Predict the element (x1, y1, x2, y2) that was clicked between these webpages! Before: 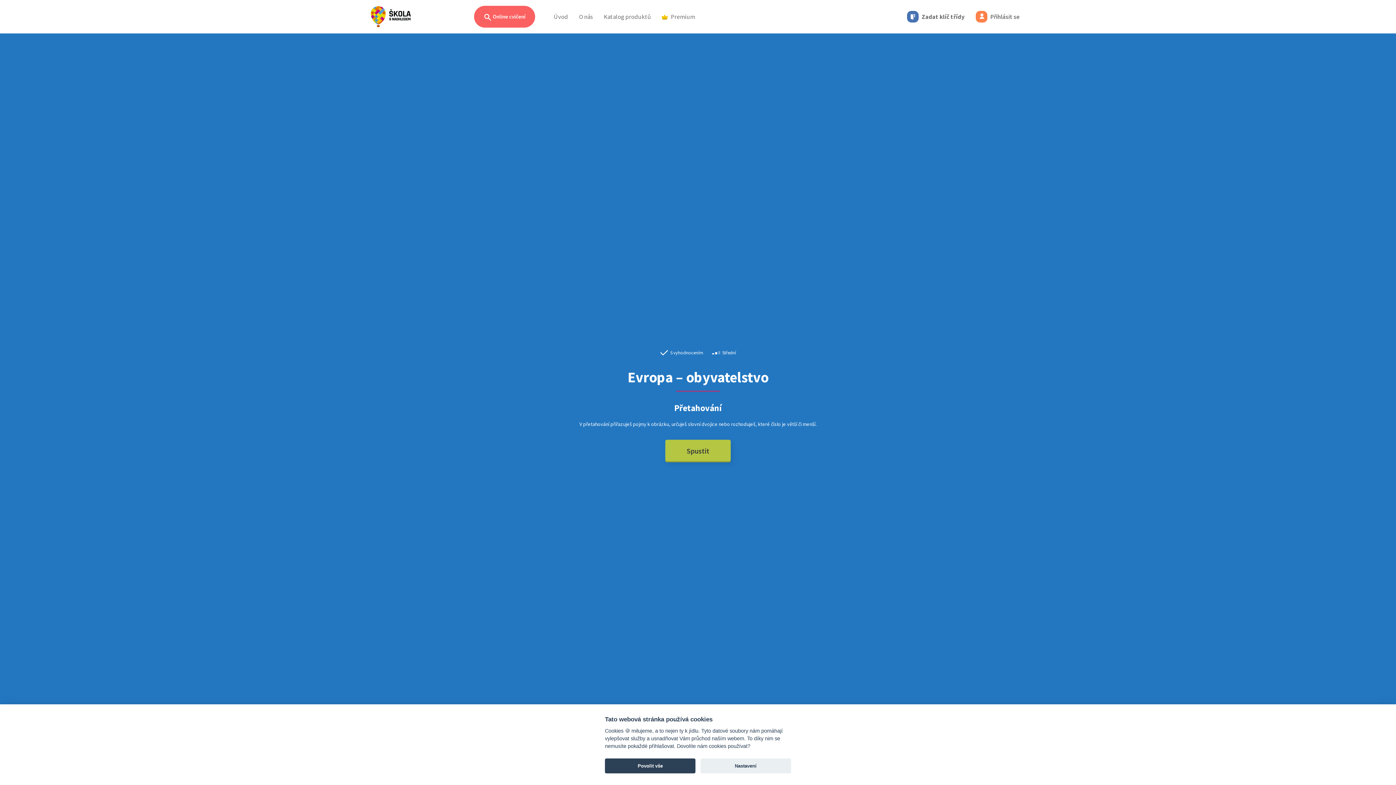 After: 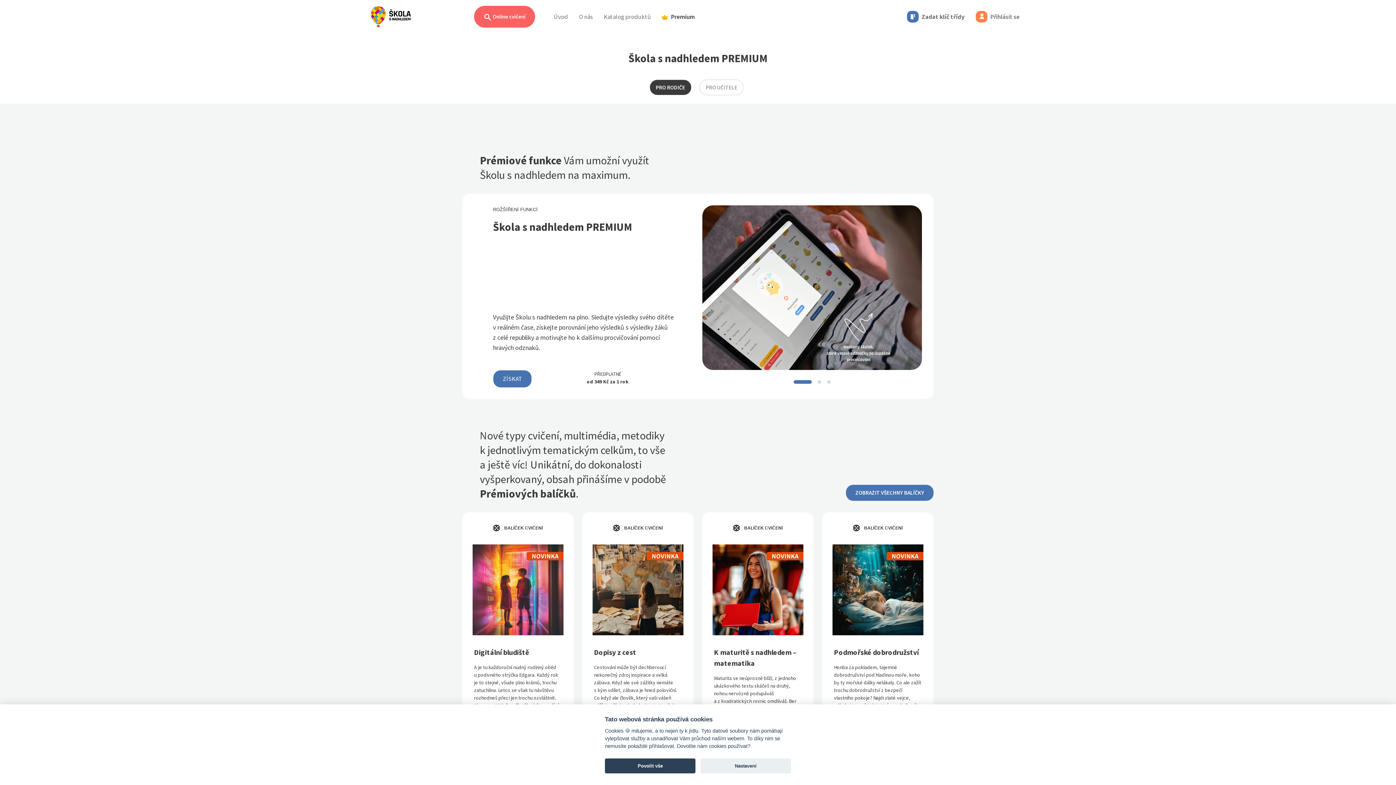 Action: label: Premium bbox: (659, 9, 698, 23)